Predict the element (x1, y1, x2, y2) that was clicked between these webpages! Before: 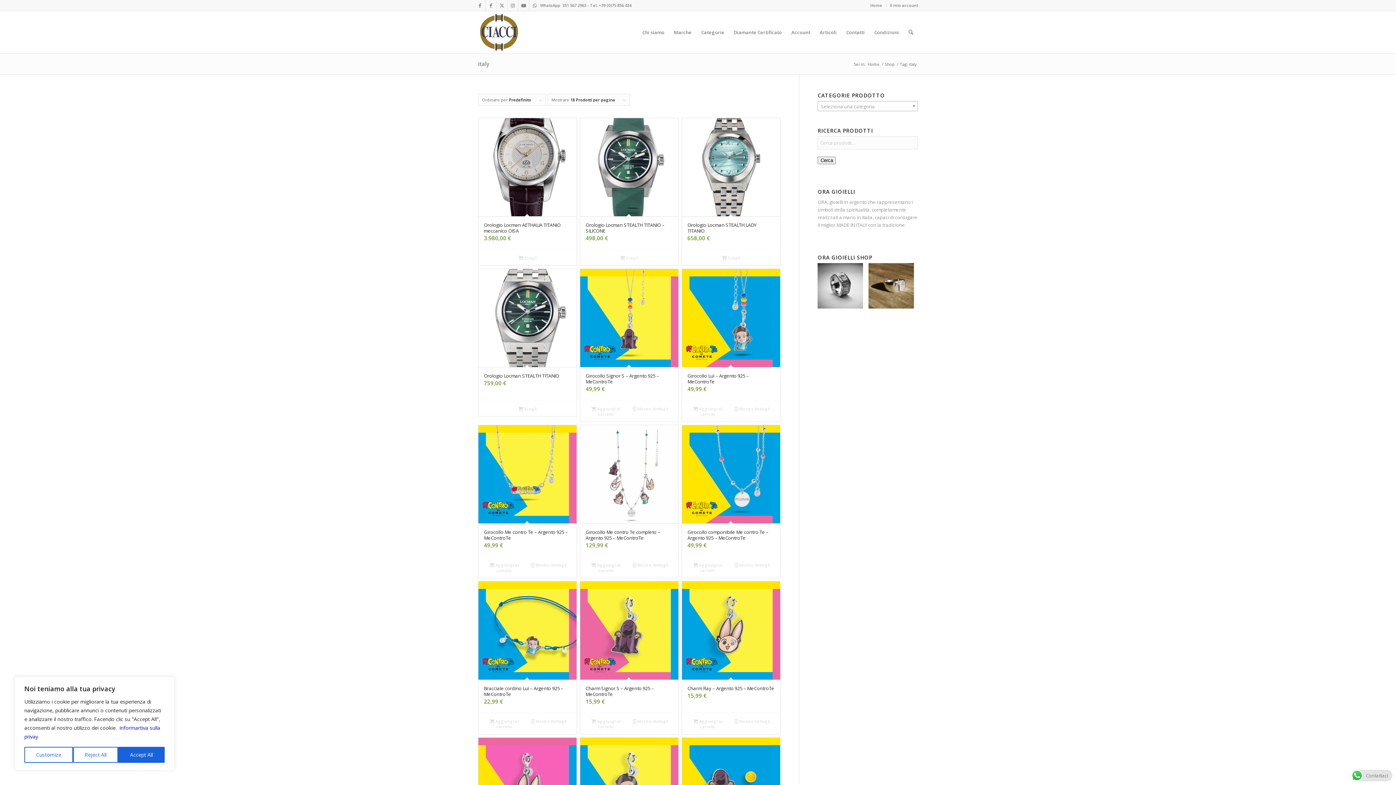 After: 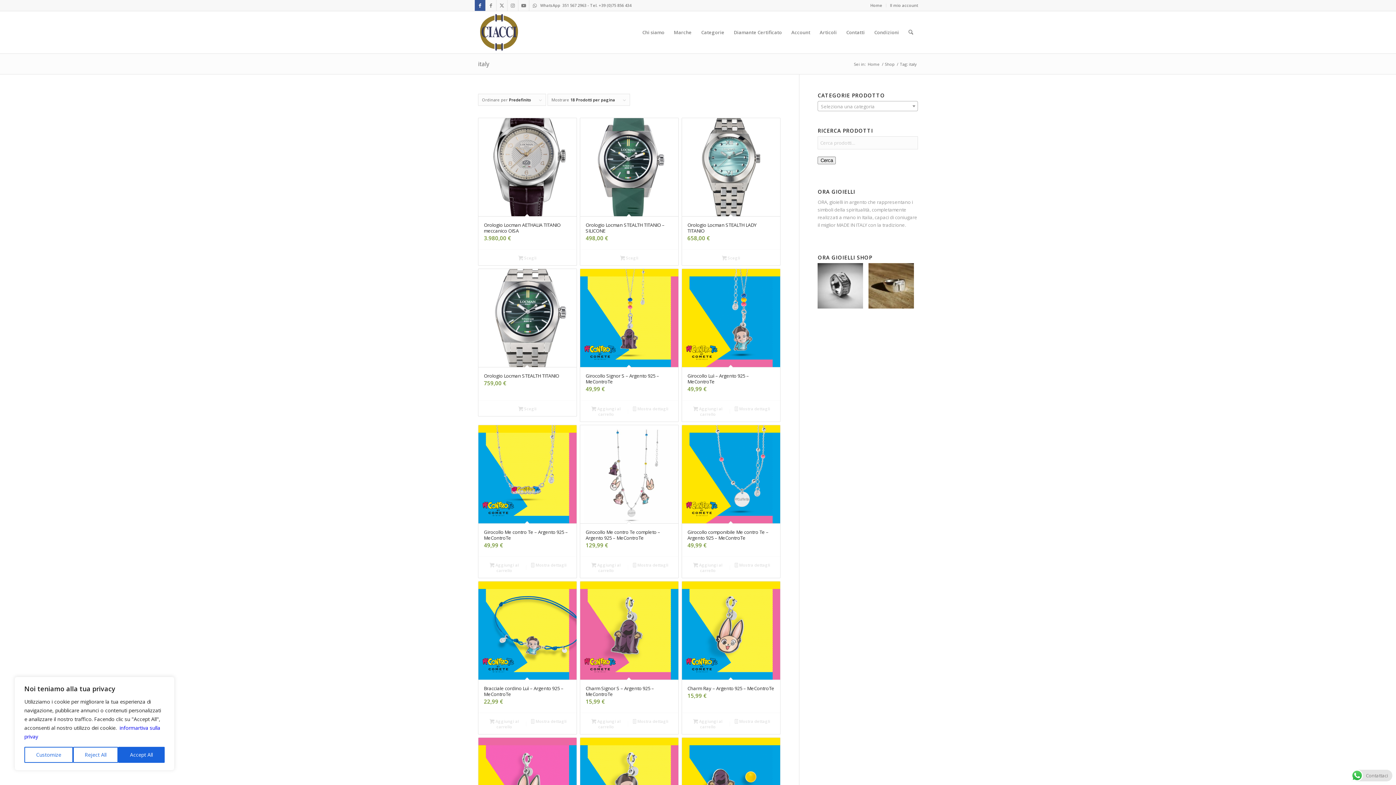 Action: label: Collegamento a Facebook bbox: (474, 0, 485, 10)